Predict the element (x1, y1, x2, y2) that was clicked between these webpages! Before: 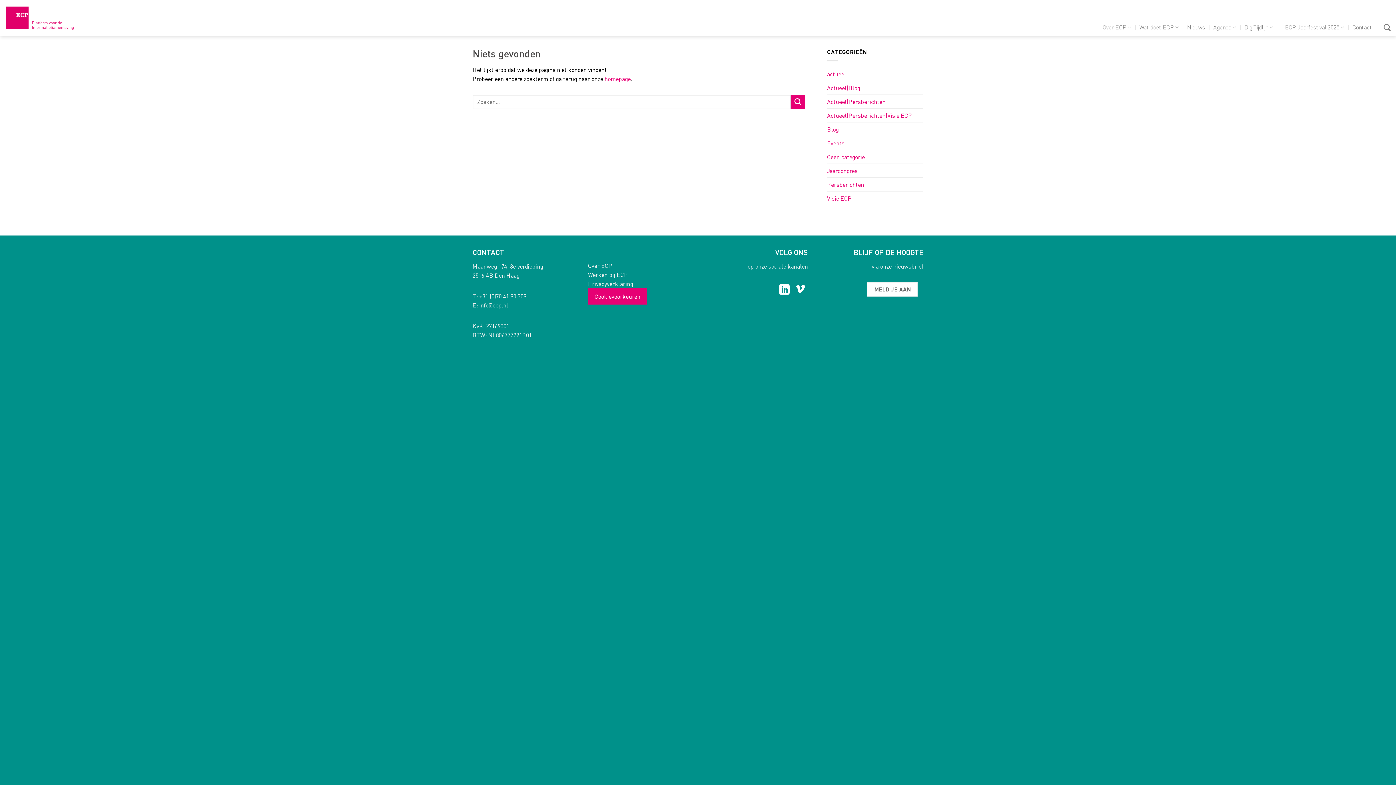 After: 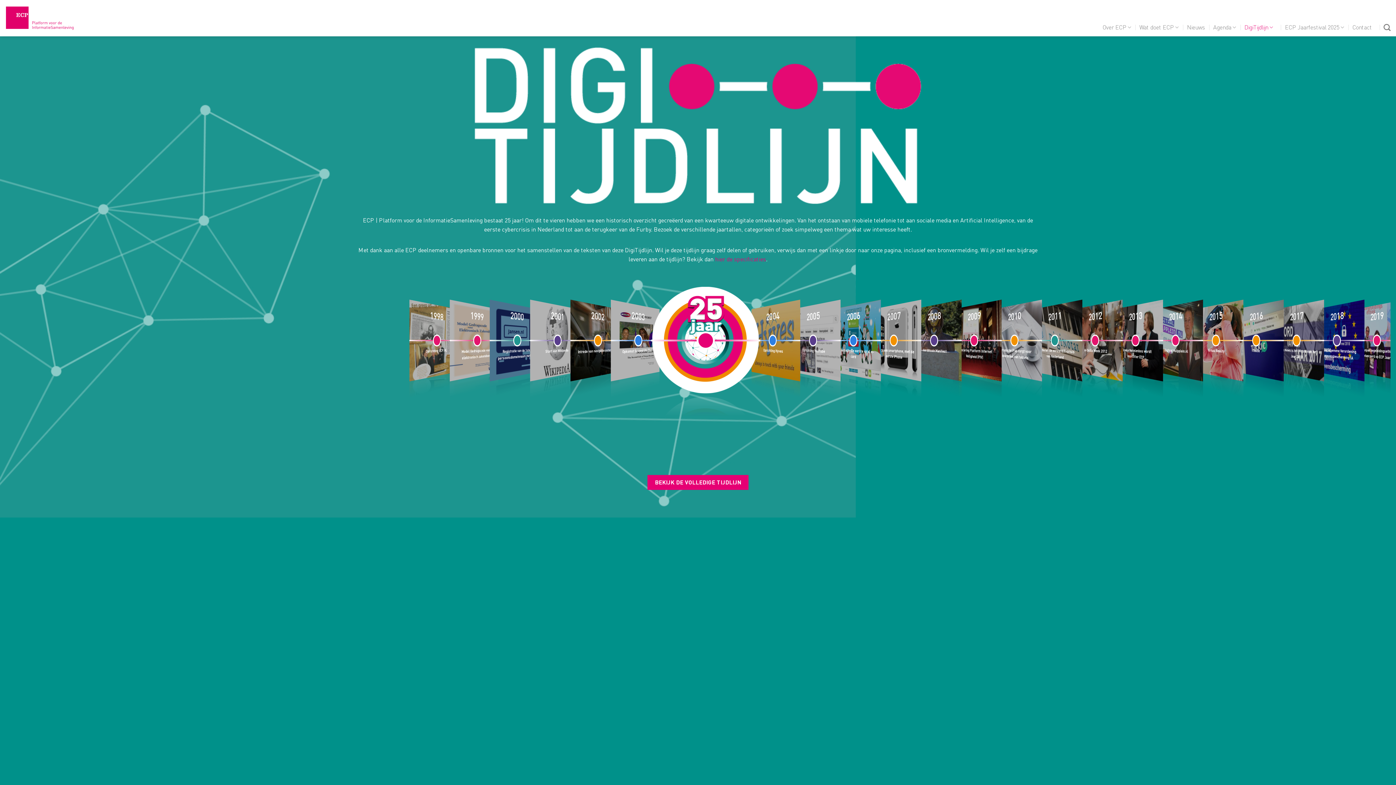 Action: bbox: (1244, 20, 1277, 34) label: DigiTijdlijn